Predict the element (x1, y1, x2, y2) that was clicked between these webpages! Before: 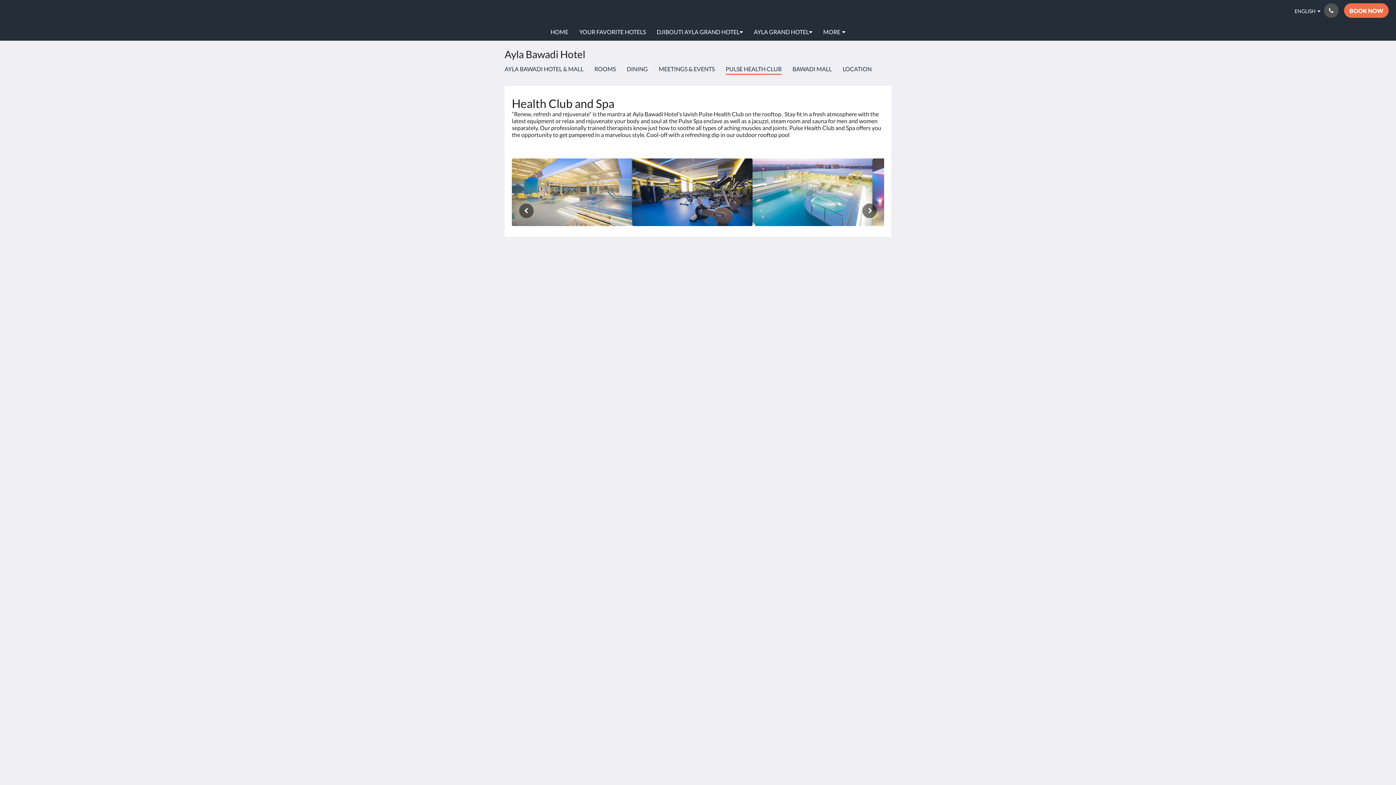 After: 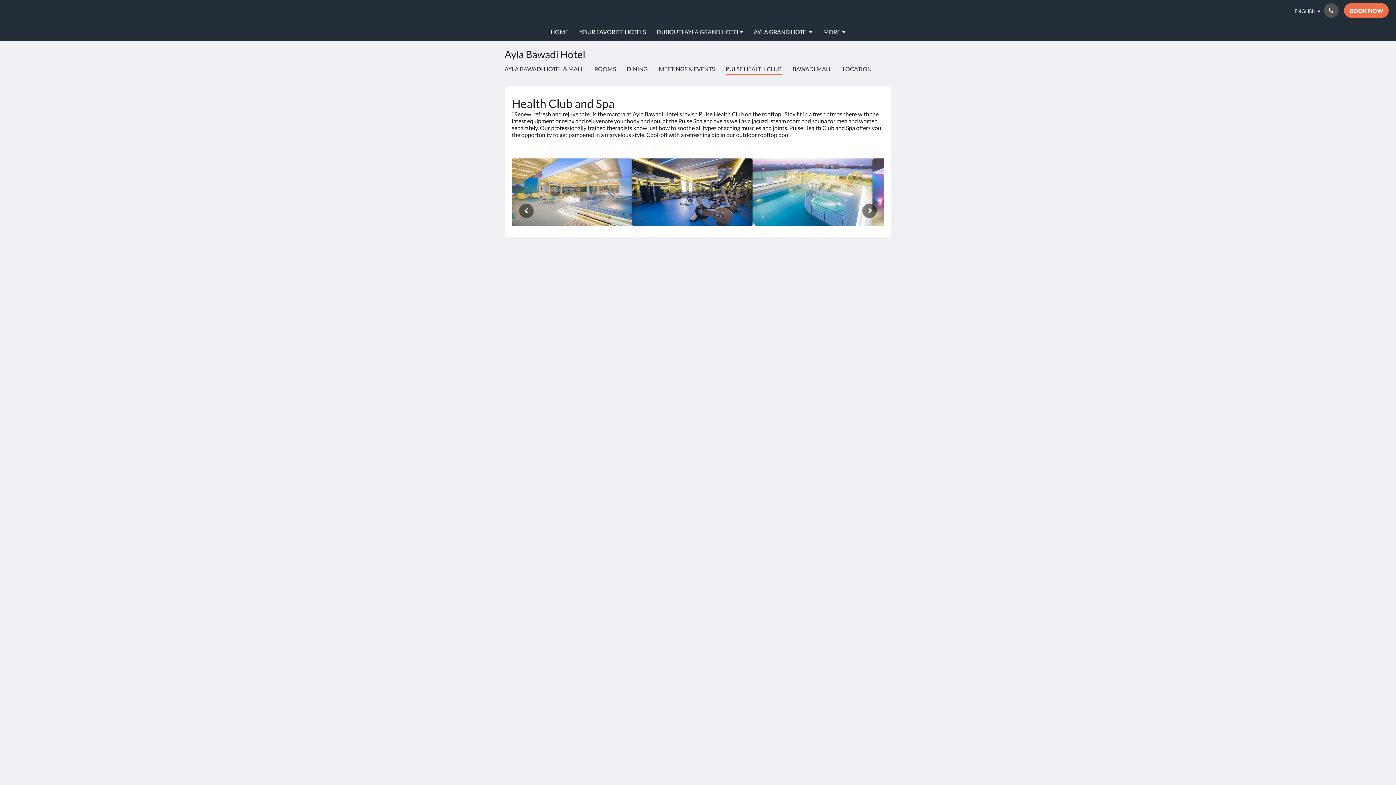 Action: label: English bbox: (647, 319, 676, 329)